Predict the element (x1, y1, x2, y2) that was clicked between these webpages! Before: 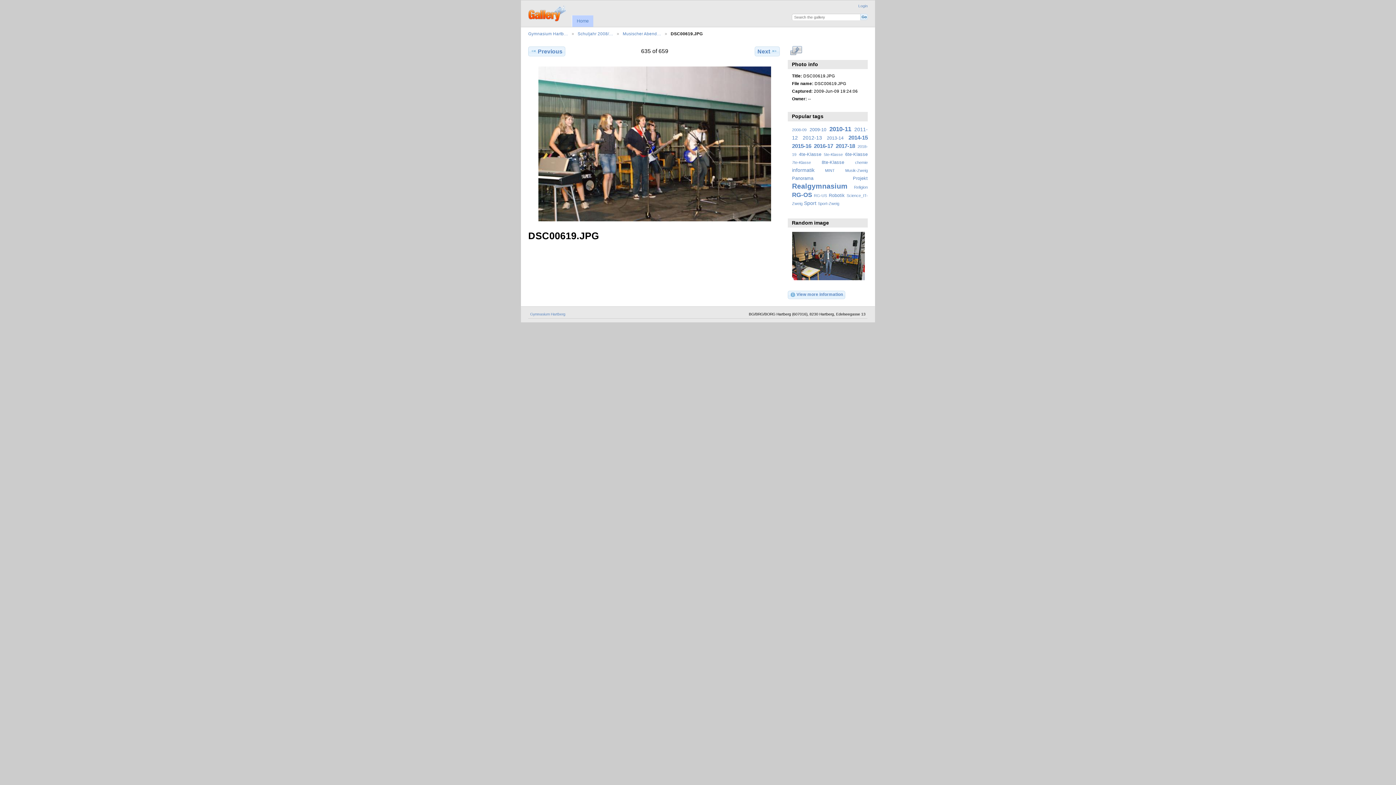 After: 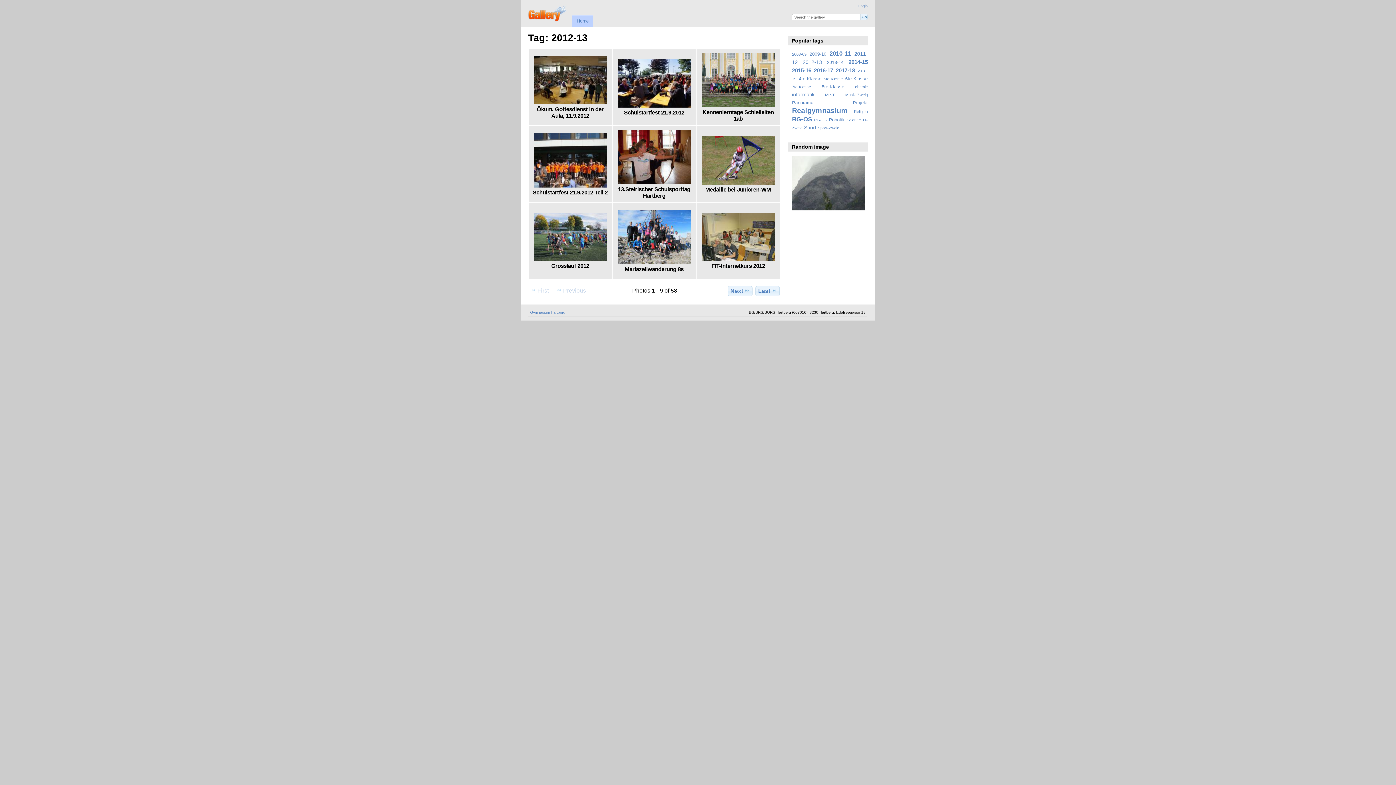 Action: bbox: (802, 135, 822, 140) label: 2012-13